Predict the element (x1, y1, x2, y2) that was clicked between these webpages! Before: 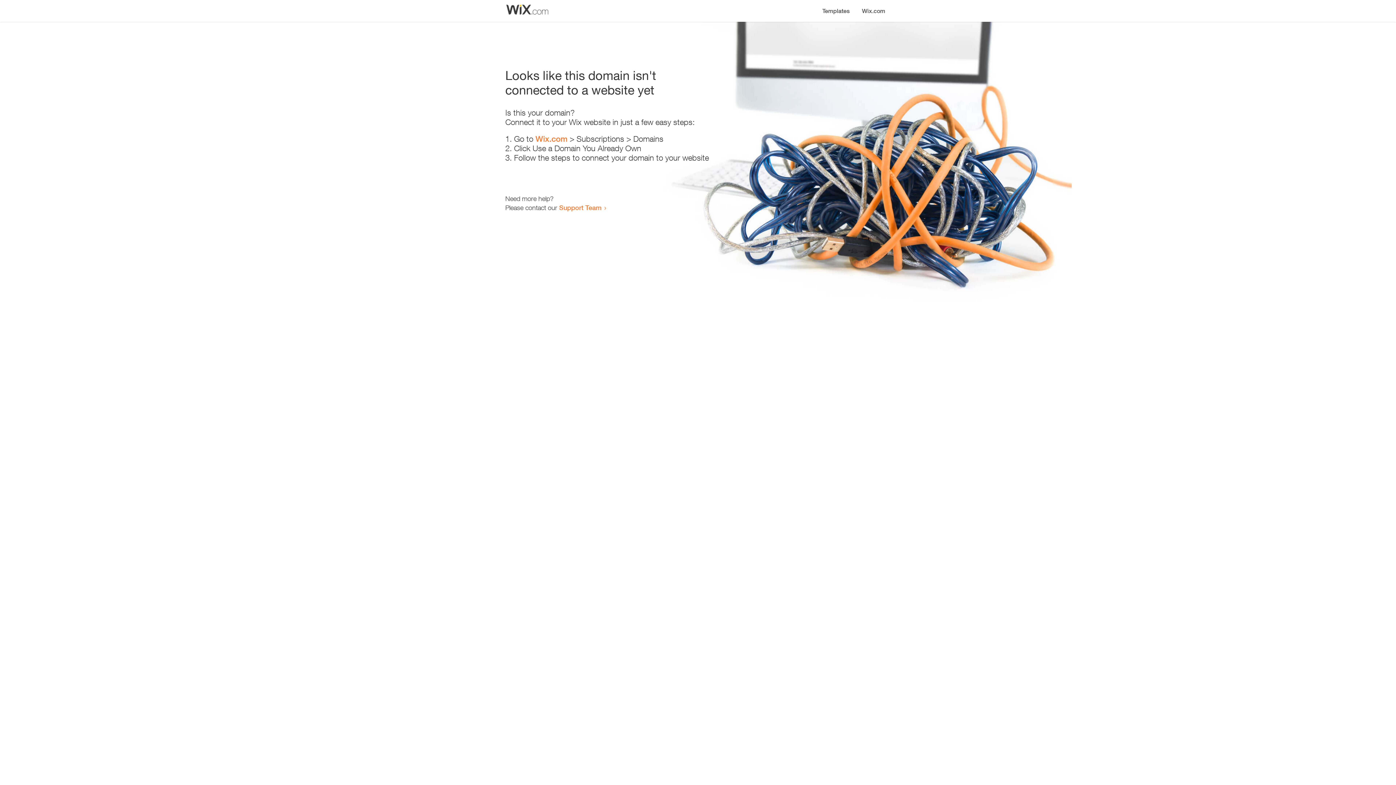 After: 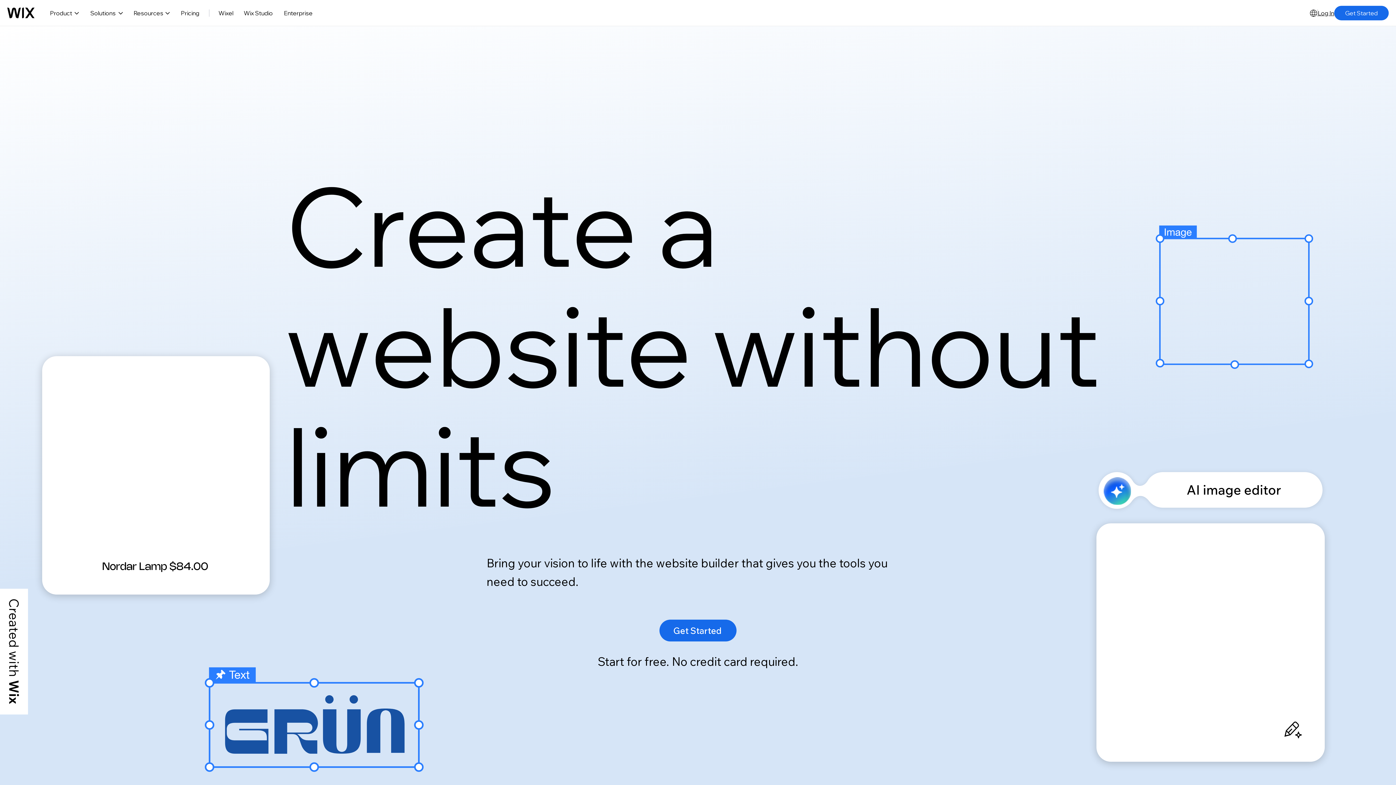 Action: bbox: (535, 134, 567, 143) label: Wix.com